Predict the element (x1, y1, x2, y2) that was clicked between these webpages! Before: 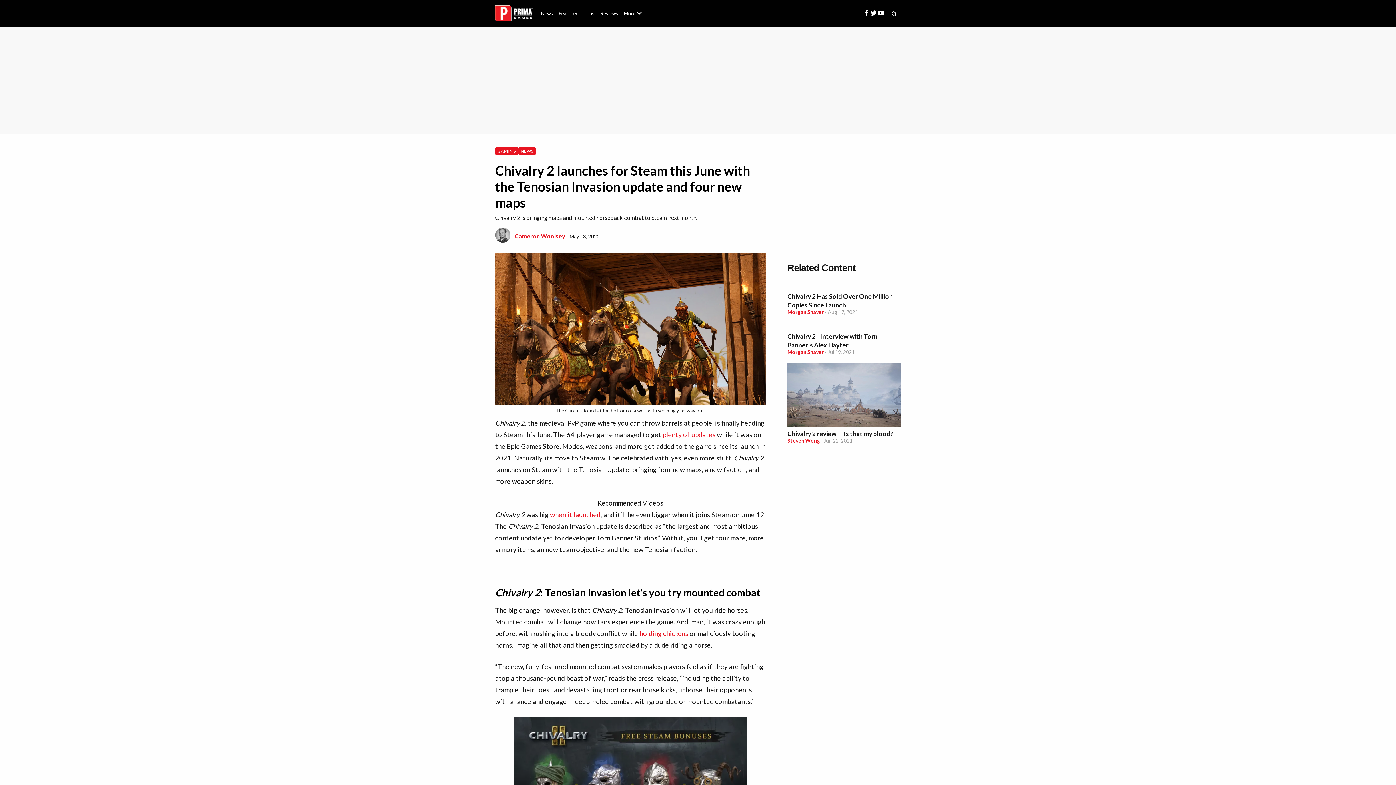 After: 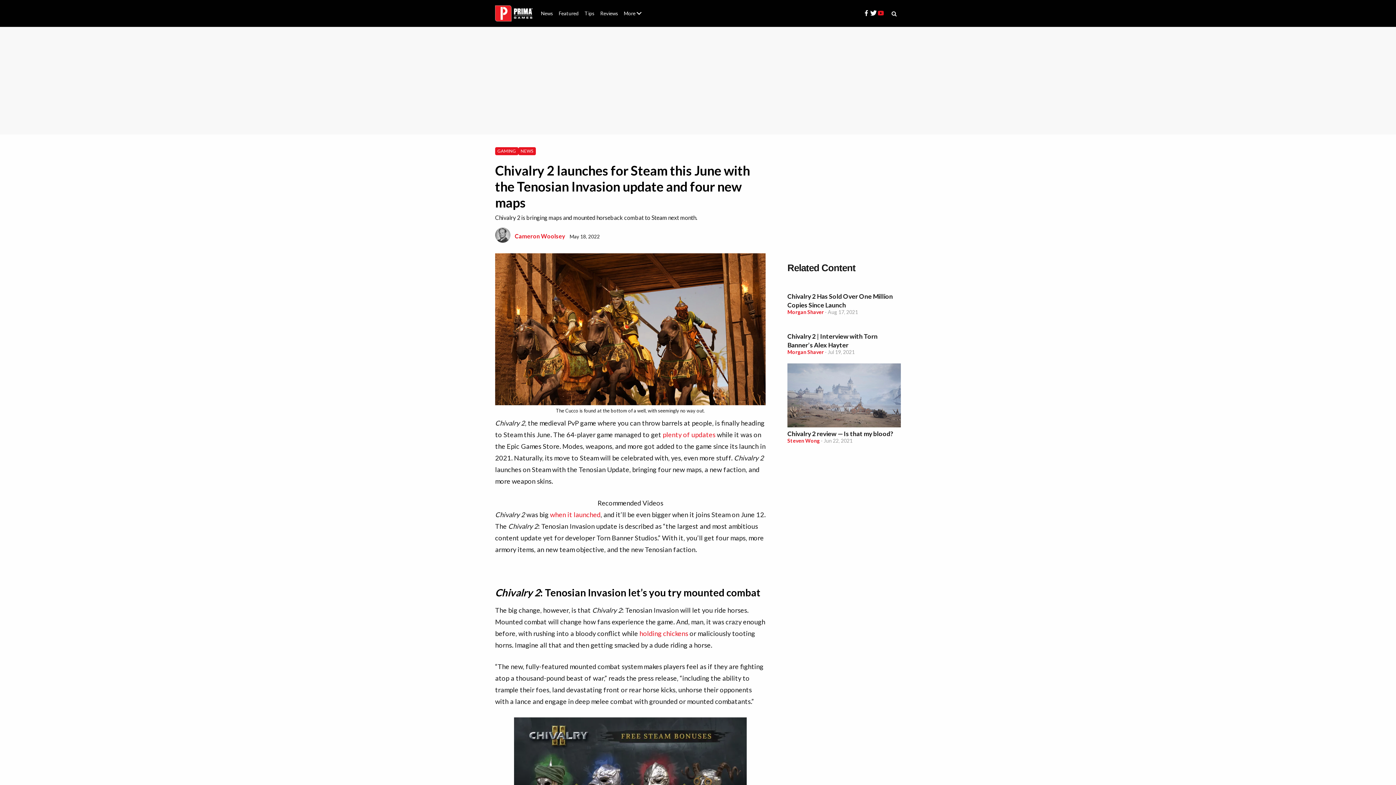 Action: bbox: (877, 10, 884, 17)